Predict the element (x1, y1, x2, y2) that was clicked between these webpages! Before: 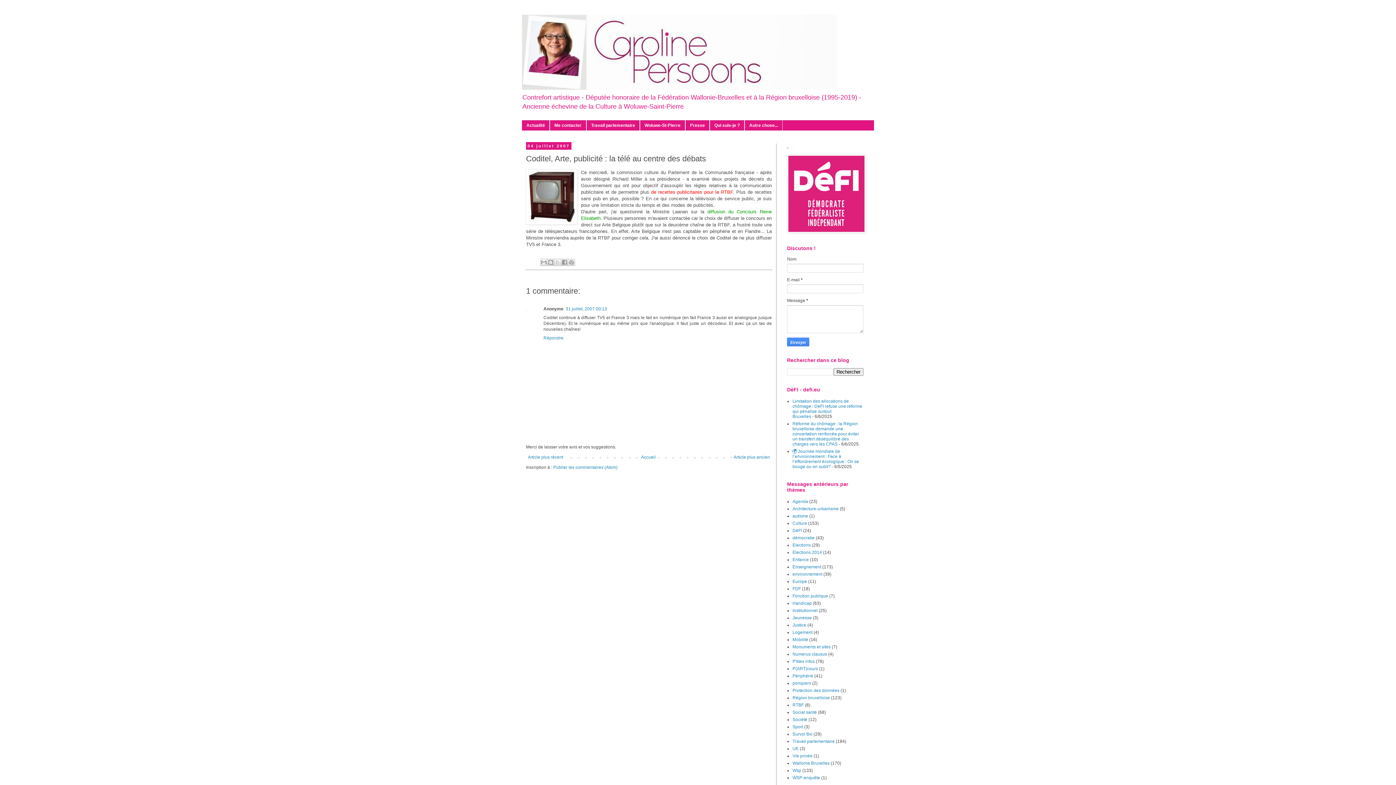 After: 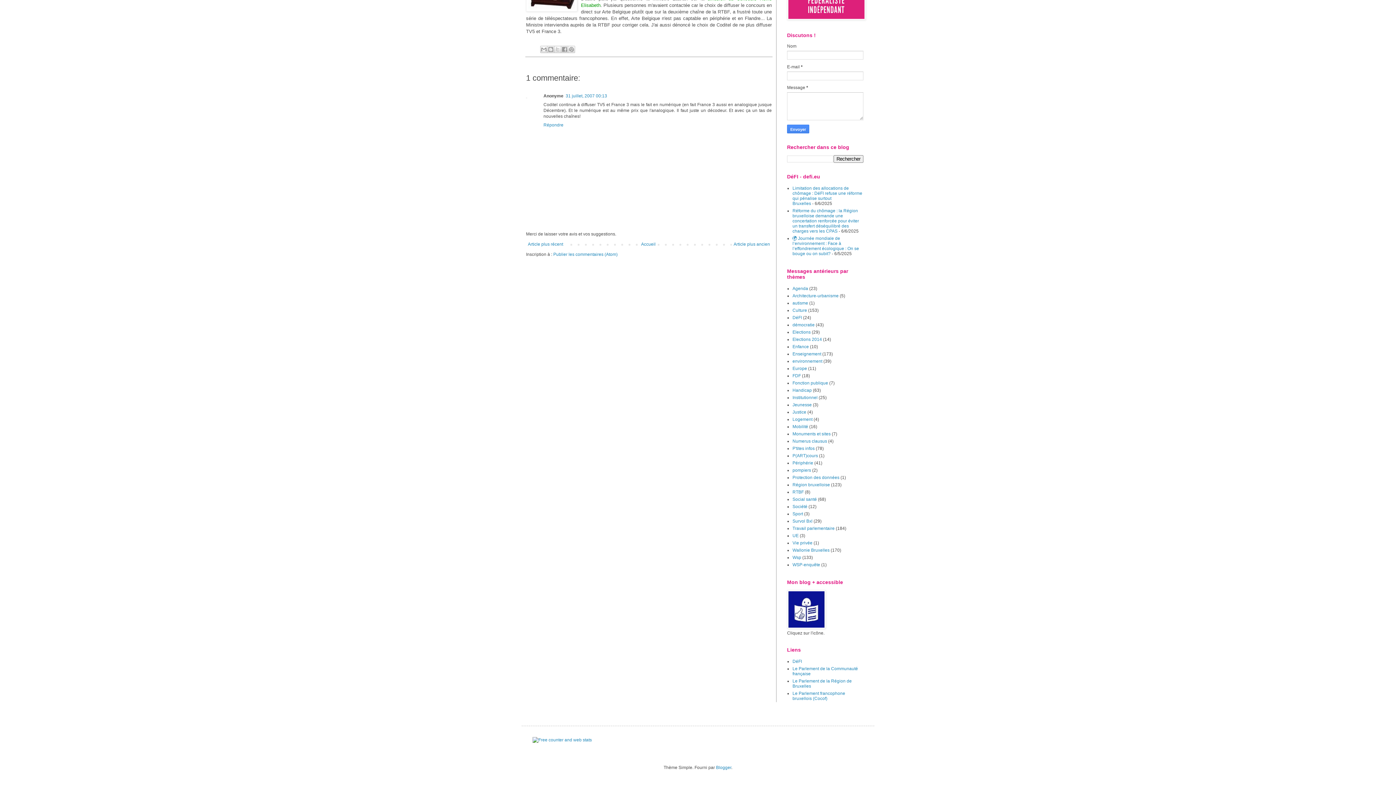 Action: bbox: (565, 306, 607, 311) label: 31 juillet, 2007 00:13